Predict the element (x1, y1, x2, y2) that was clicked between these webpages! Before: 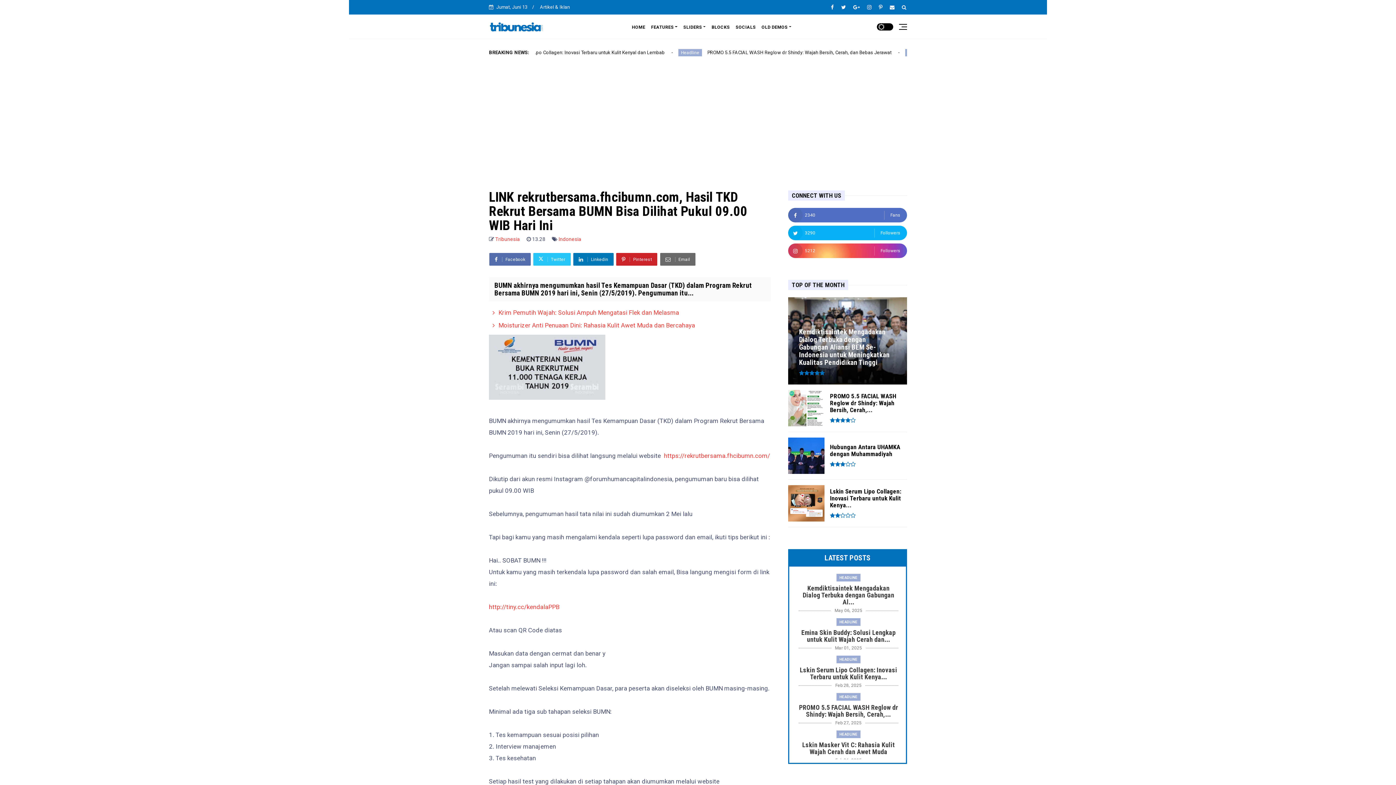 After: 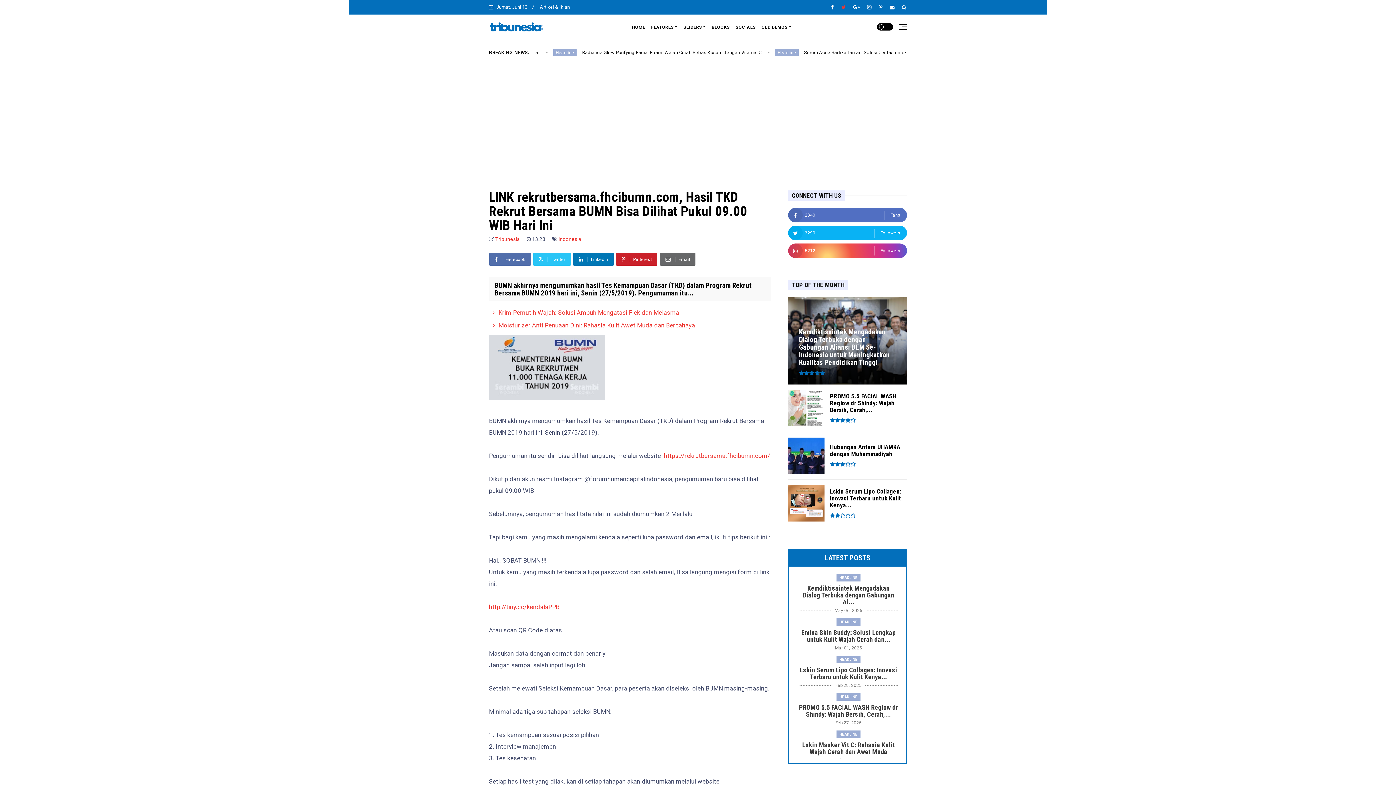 Action: bbox: (841, 5, 846, 9)